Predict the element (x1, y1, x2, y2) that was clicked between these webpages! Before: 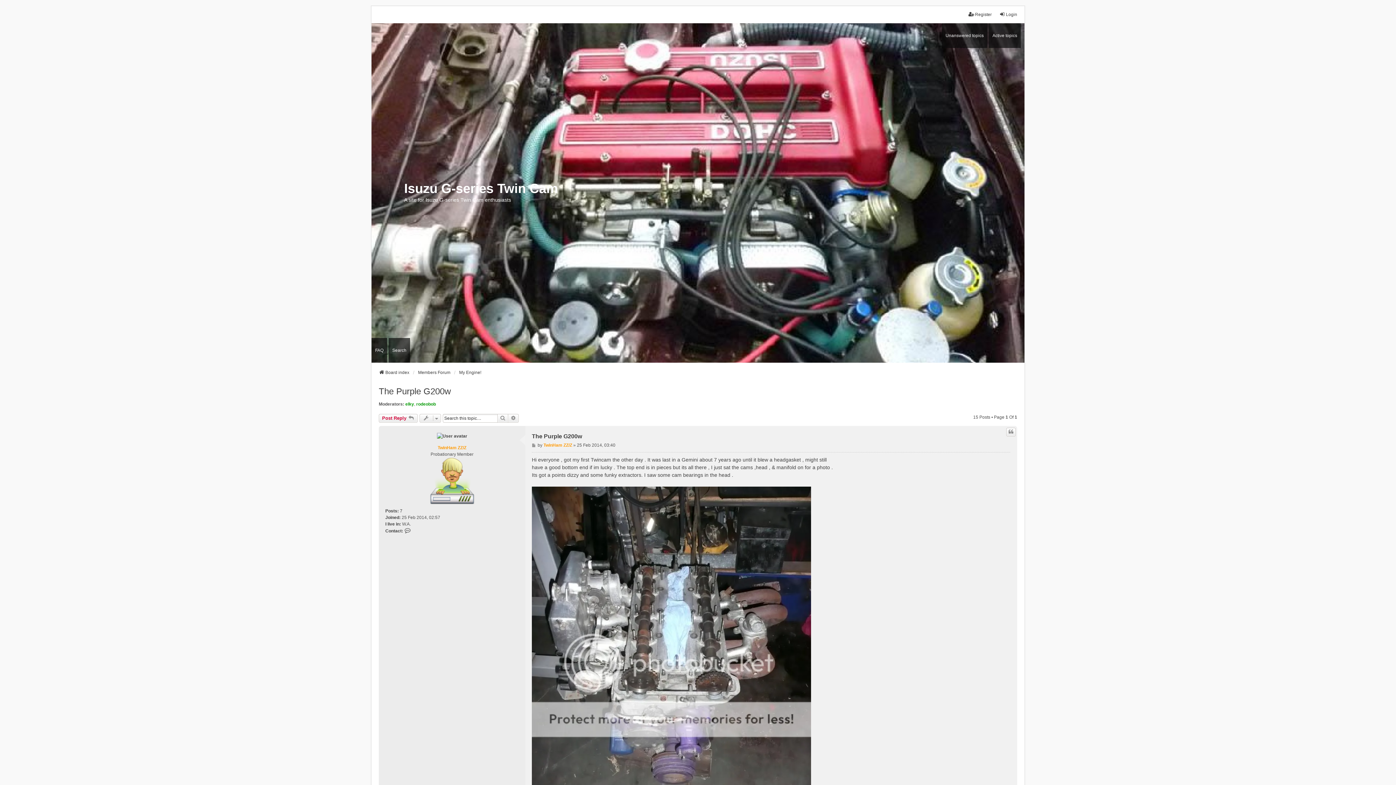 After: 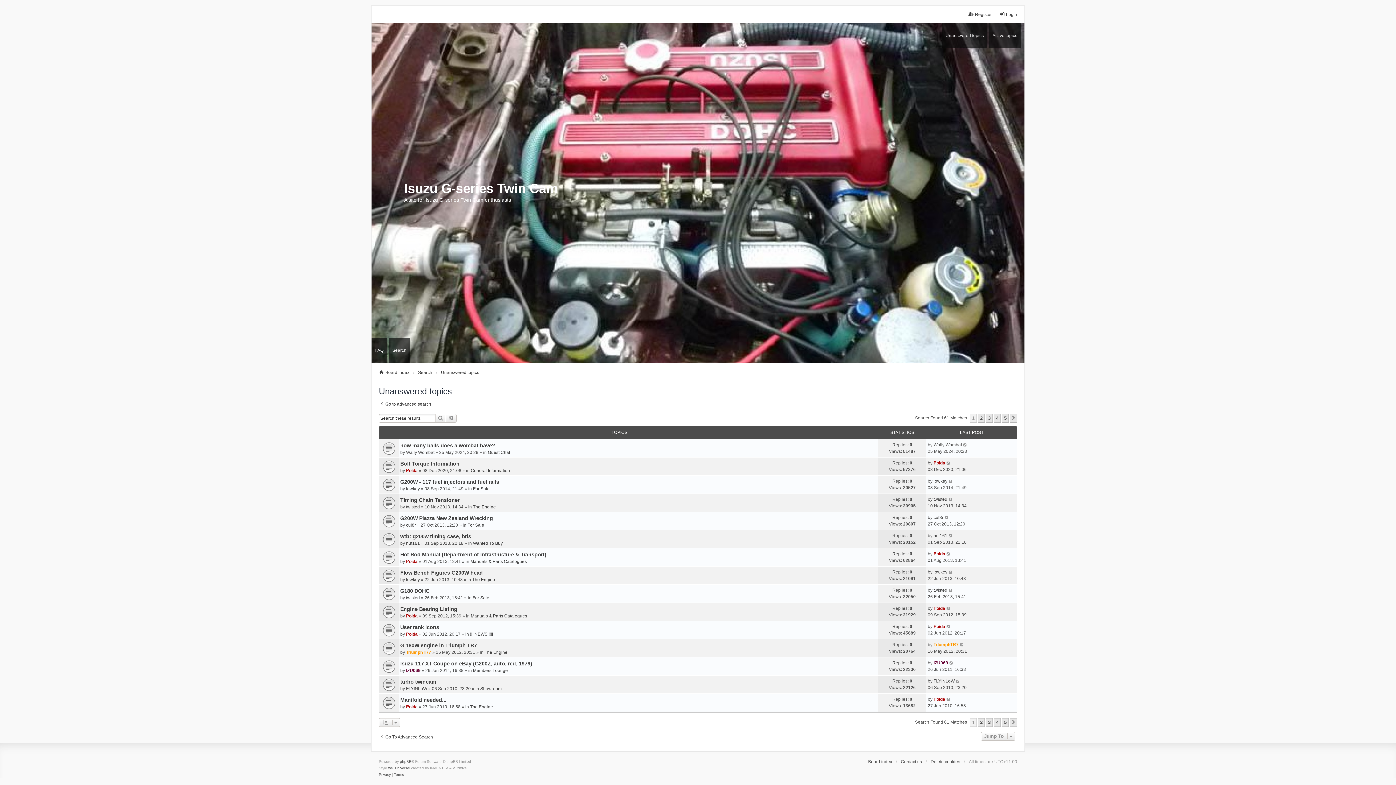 Action: bbox: (942, 23, 987, 47) label: Unanswered topics